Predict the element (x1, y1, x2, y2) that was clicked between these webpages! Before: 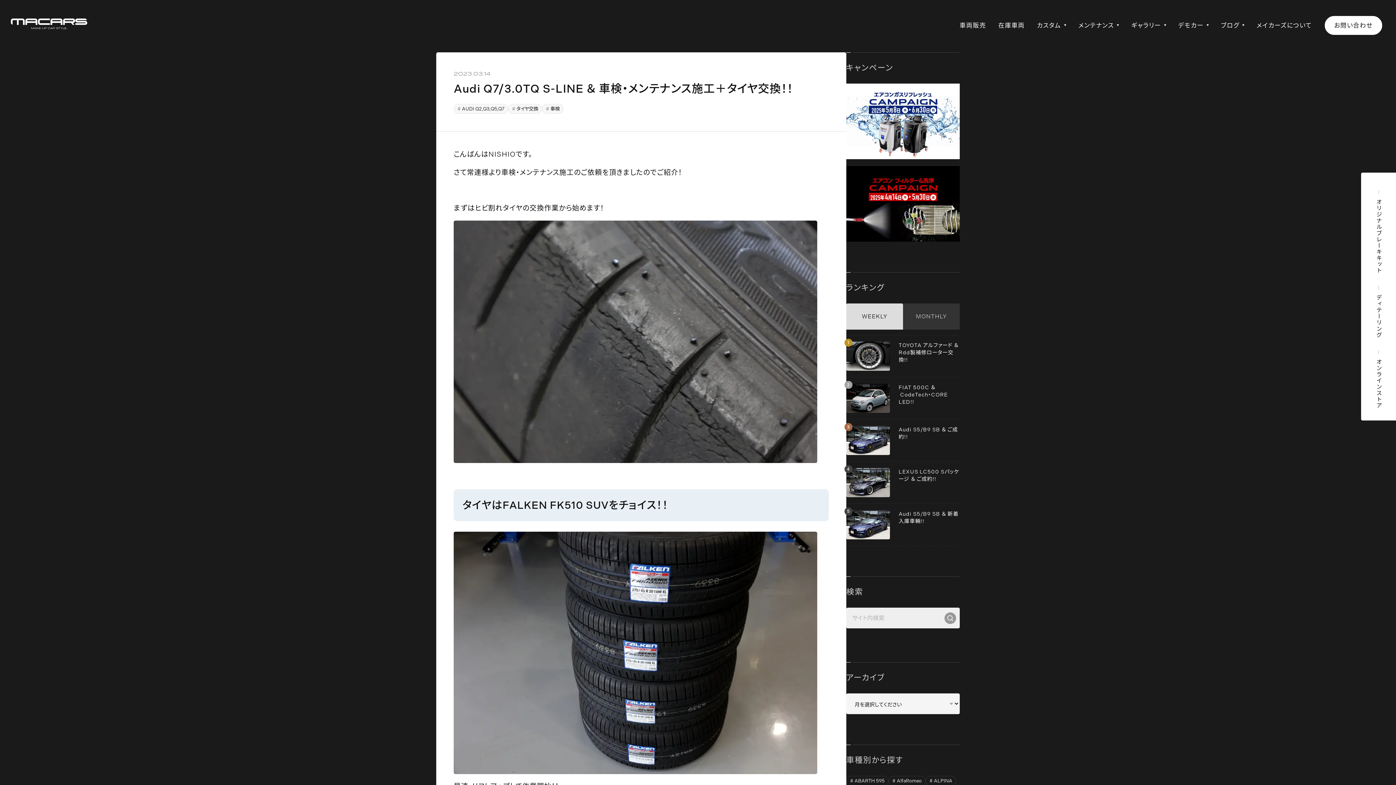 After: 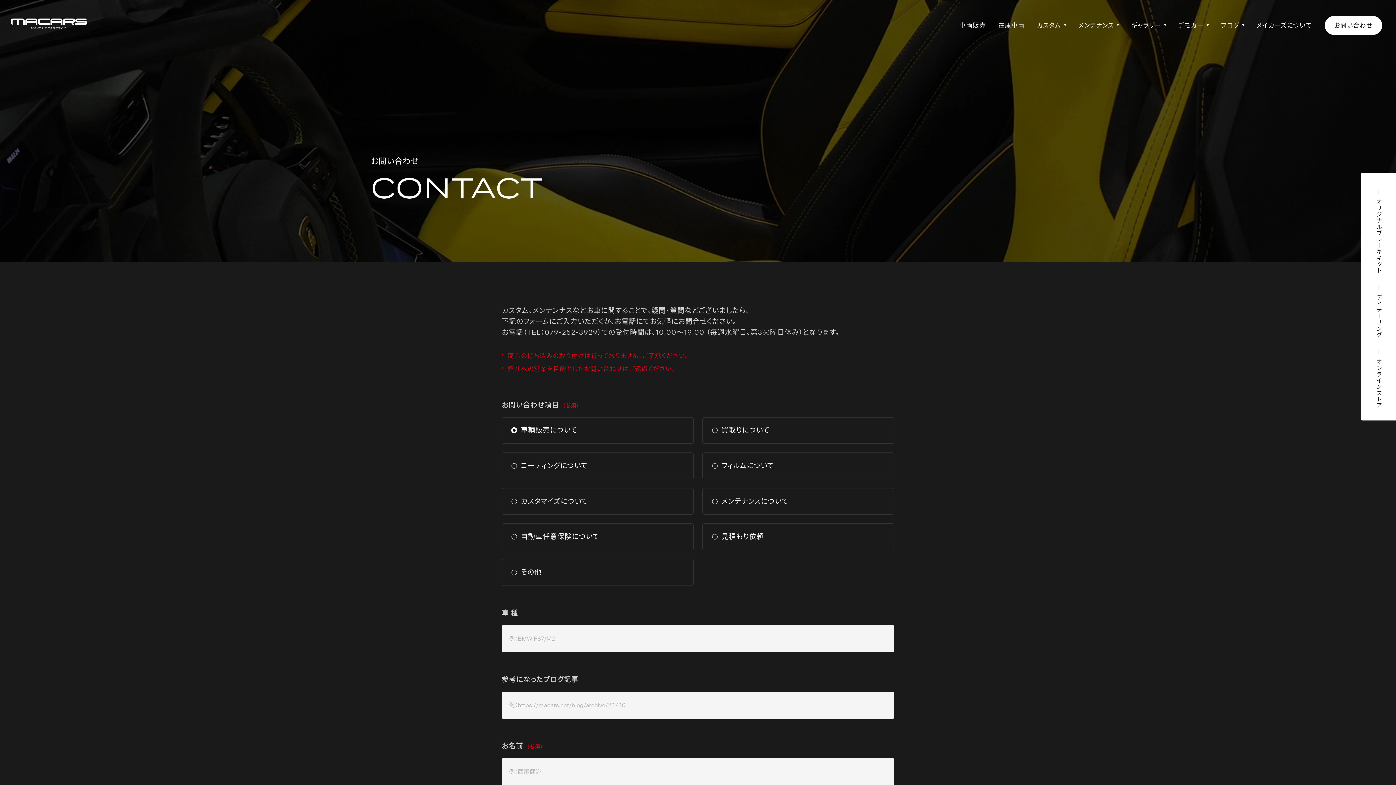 Action: label: お問い合わせ bbox: (1324, 16, 1382, 34)